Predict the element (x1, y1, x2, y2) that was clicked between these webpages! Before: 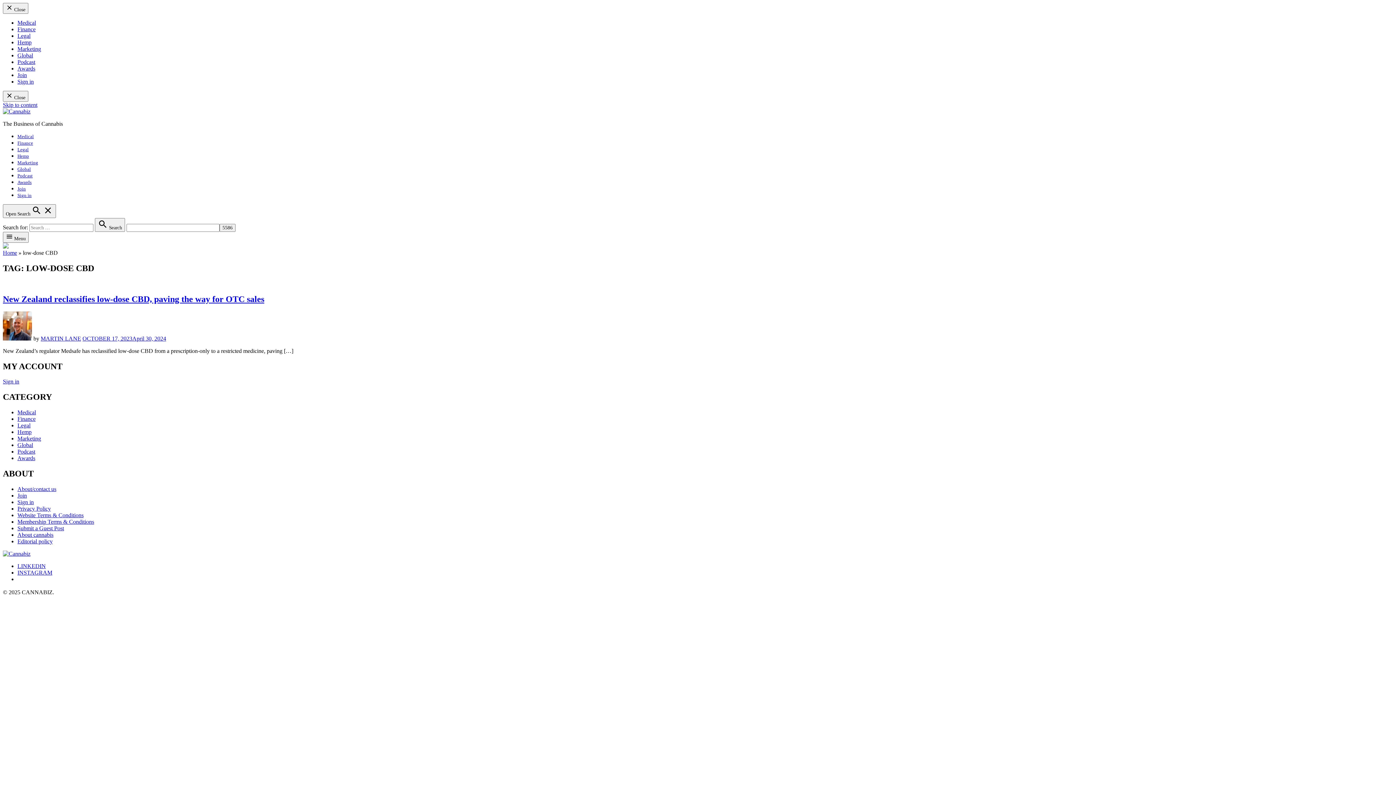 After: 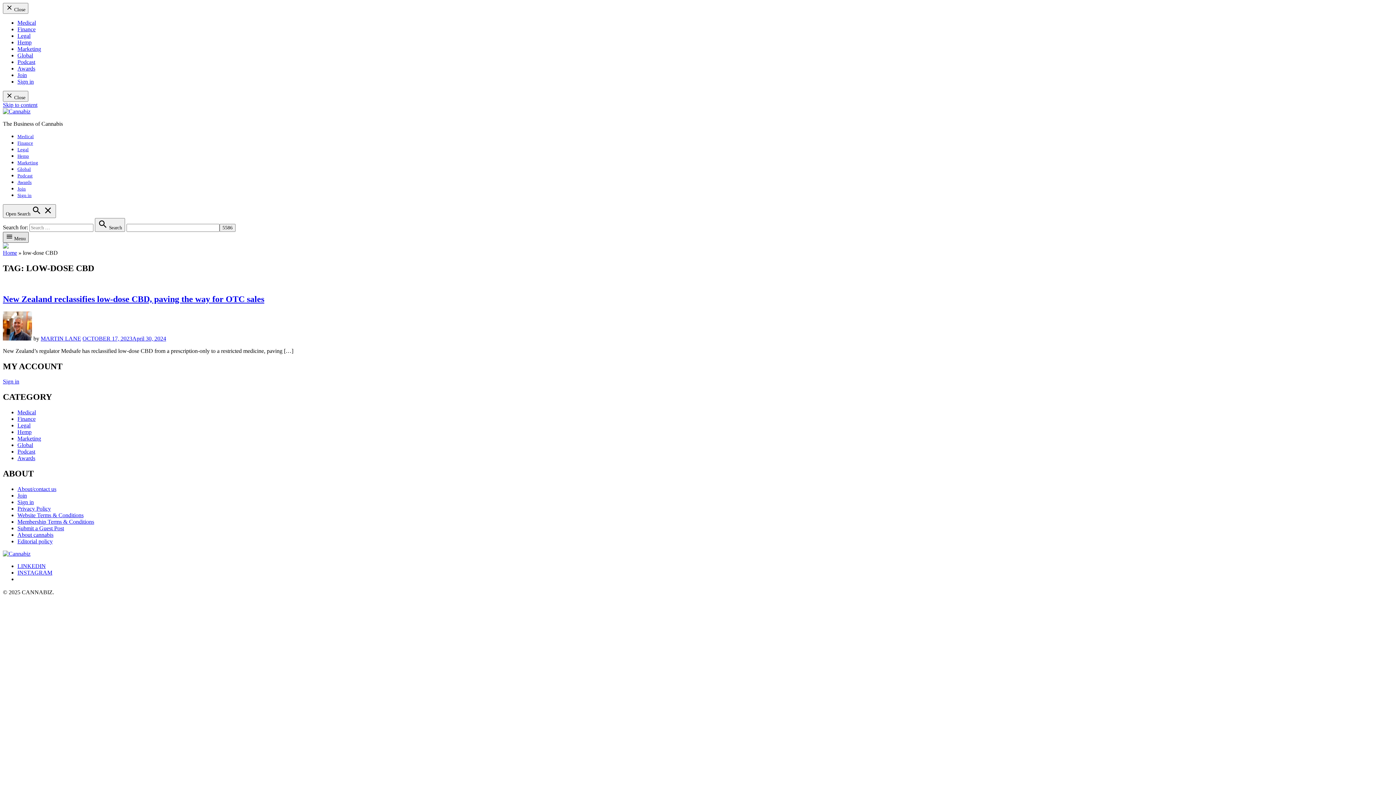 Action: label:  Menu bbox: (2, 232, 28, 242)